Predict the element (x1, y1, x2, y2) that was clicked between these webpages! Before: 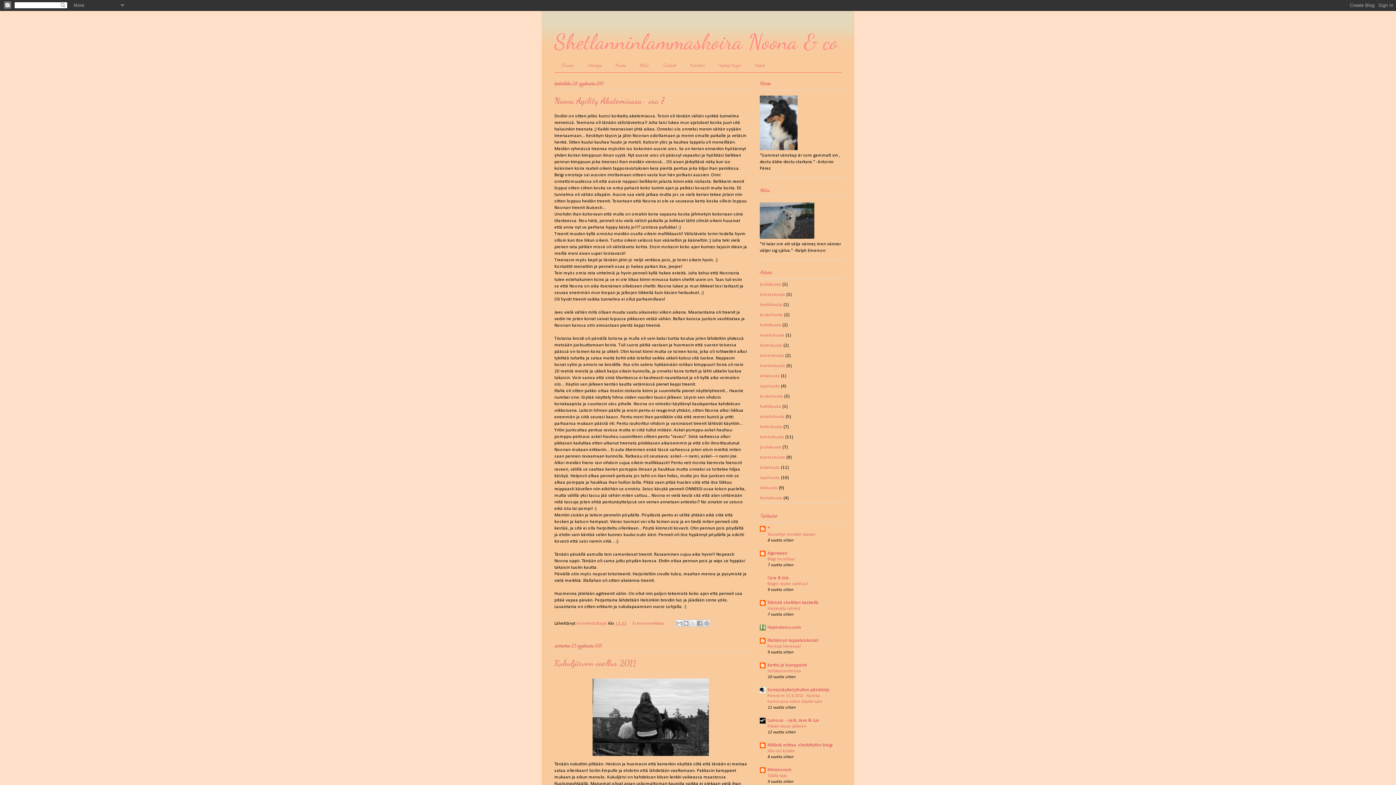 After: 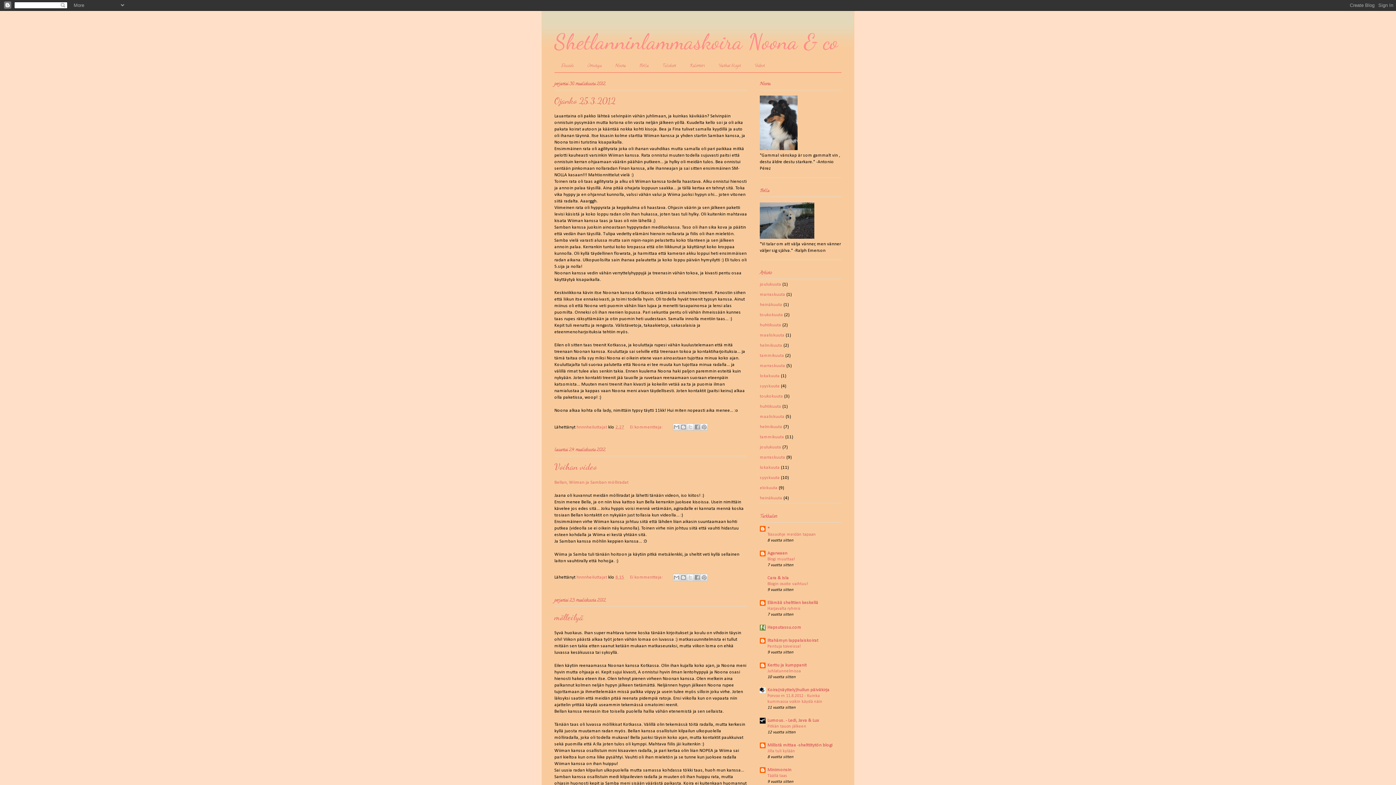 Action: bbox: (760, 414, 784, 419) label: maaliskuuta